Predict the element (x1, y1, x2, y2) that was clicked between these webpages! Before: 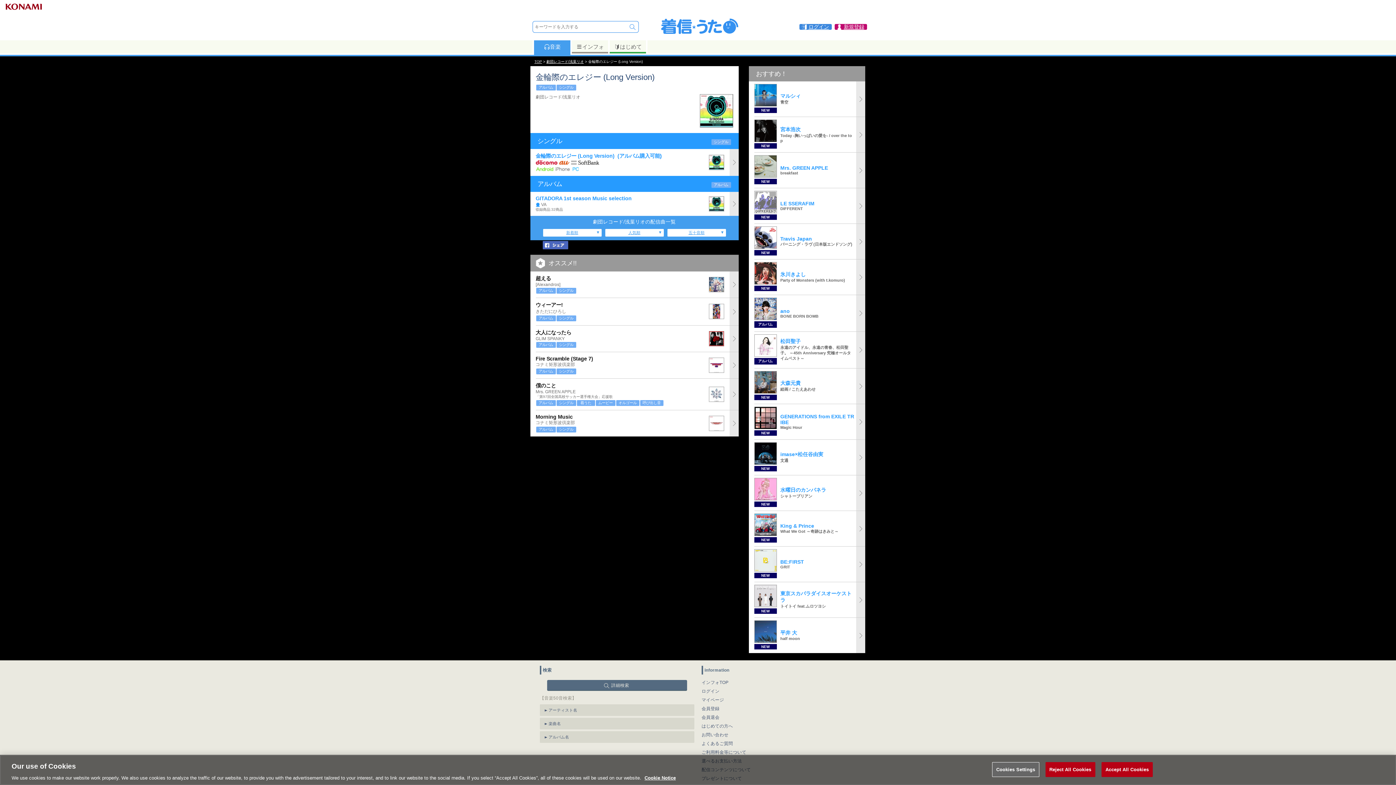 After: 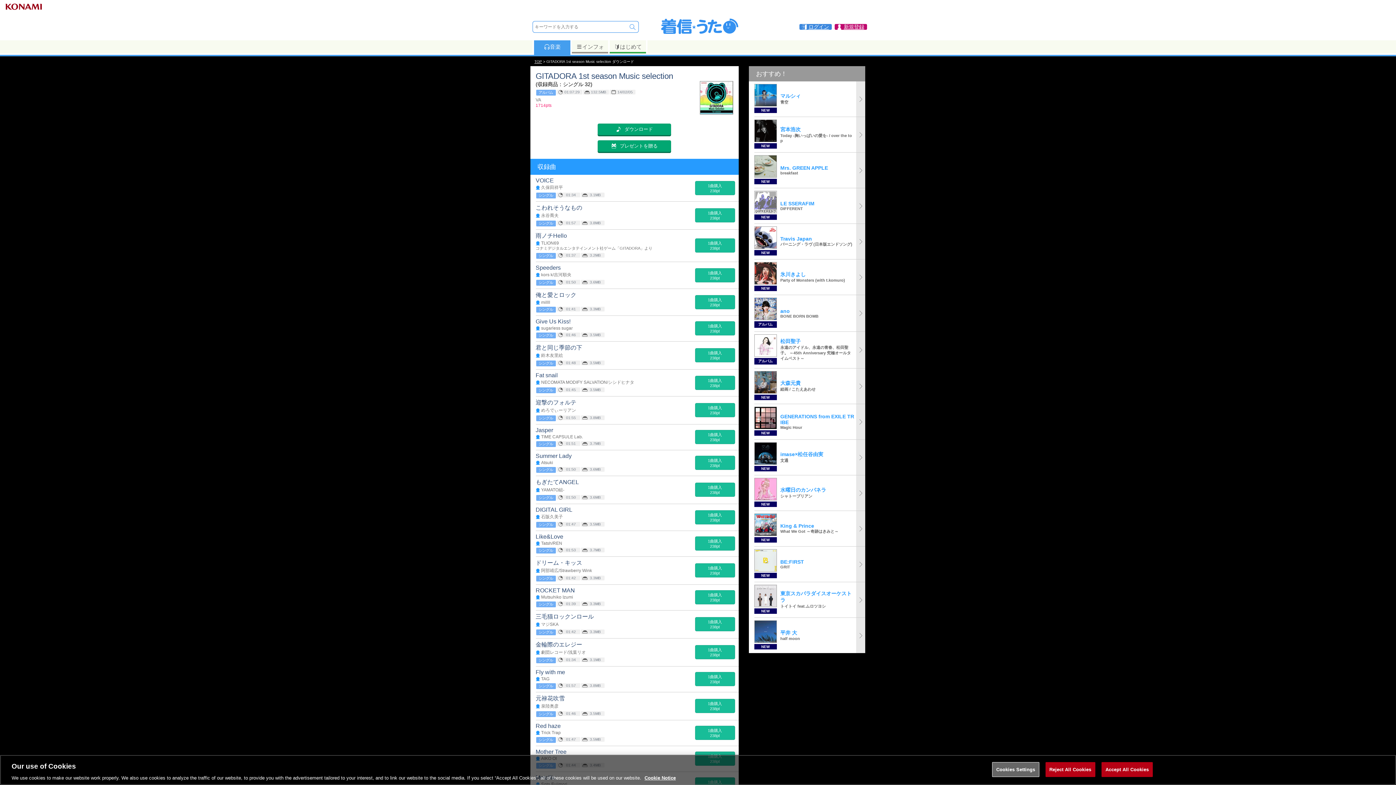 Action: label: GITADORA 1st season Music selection
VA
収録商品:32商品
	 bbox: (535, 192, 738, 216)